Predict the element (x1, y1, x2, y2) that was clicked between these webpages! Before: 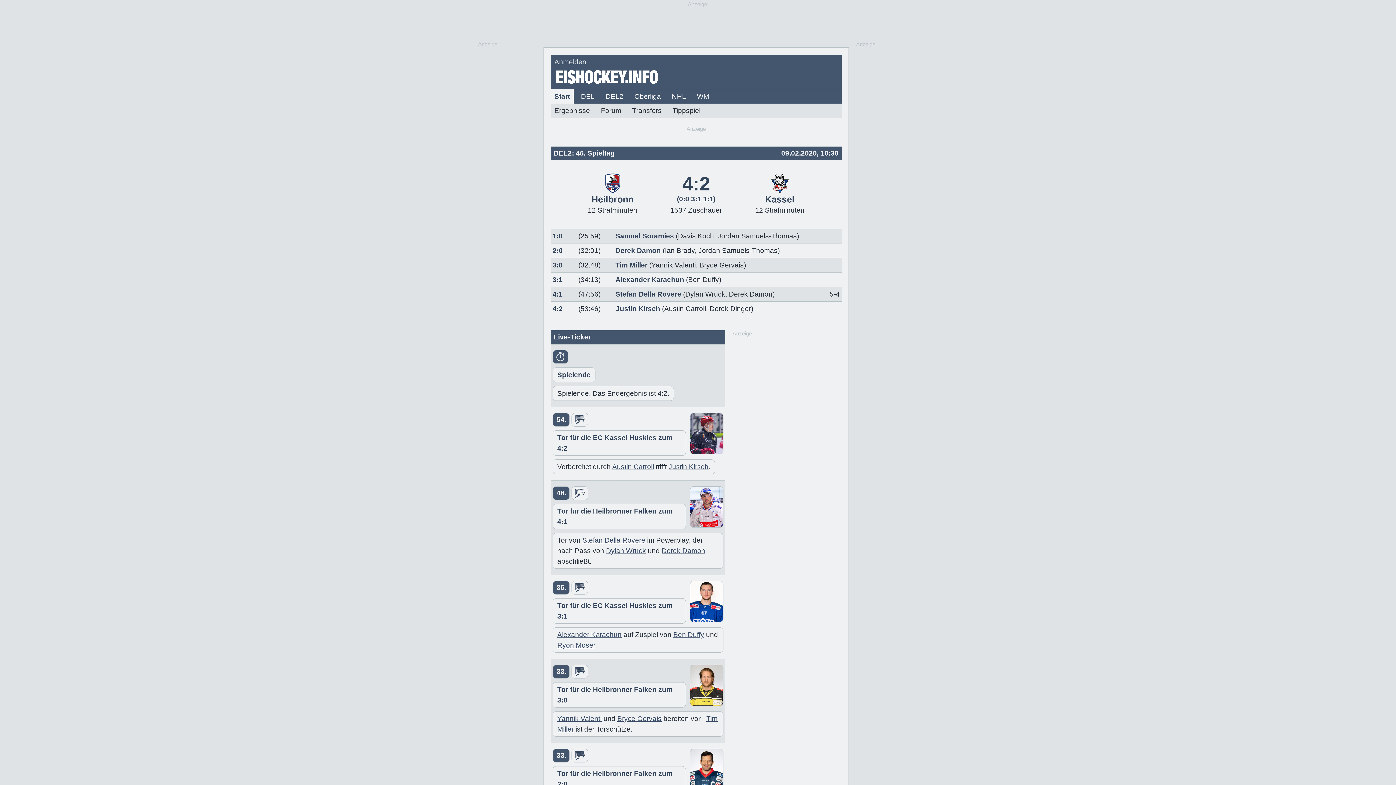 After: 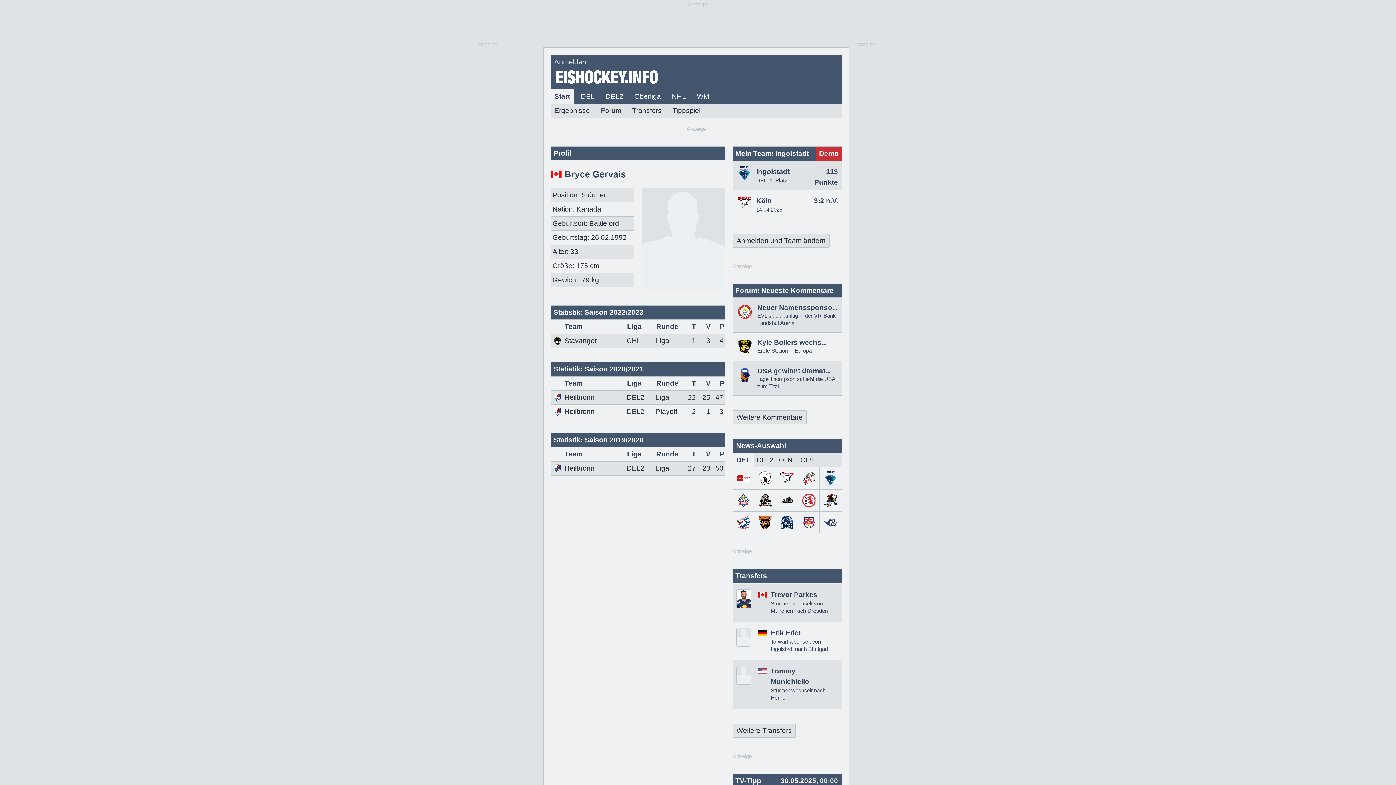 Action: bbox: (699, 261, 744, 269) label: Bryce Gervais